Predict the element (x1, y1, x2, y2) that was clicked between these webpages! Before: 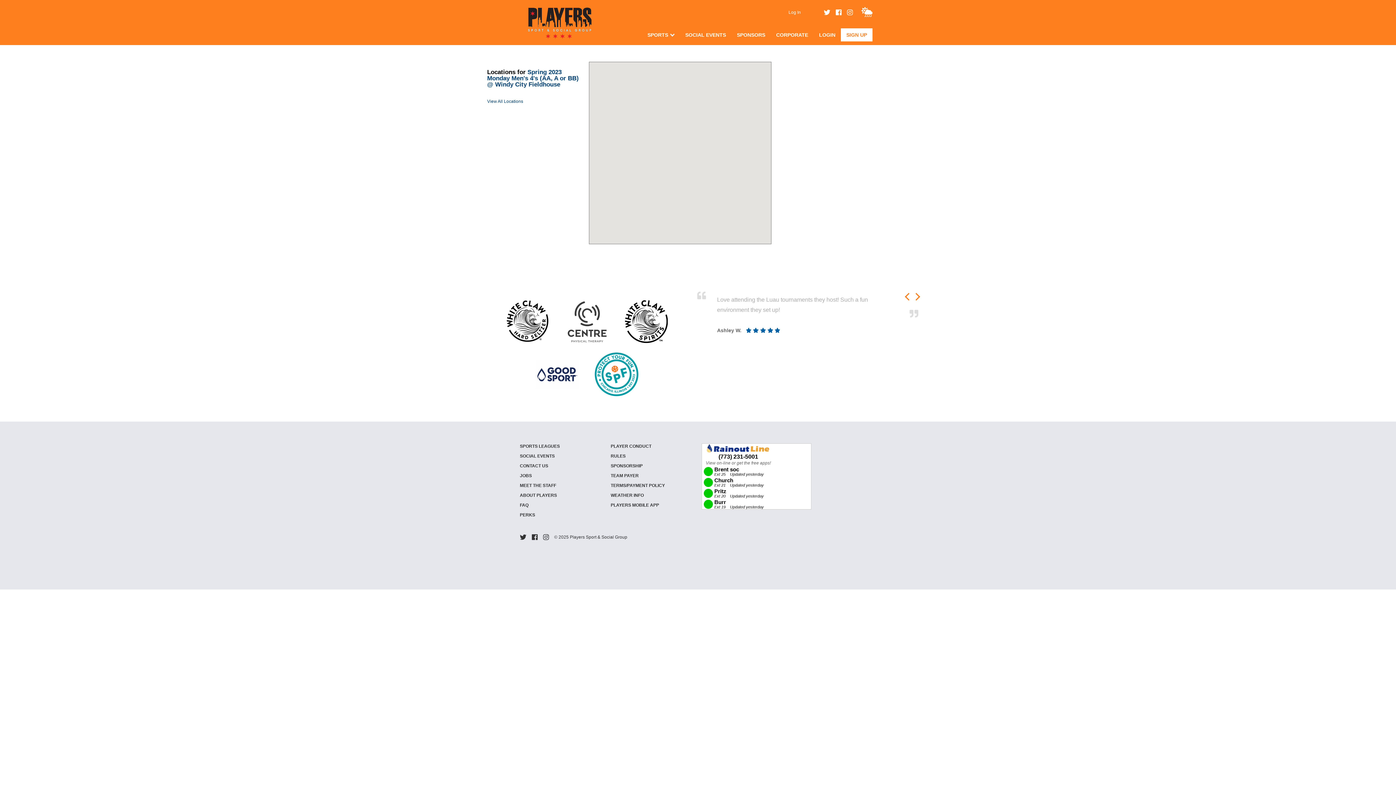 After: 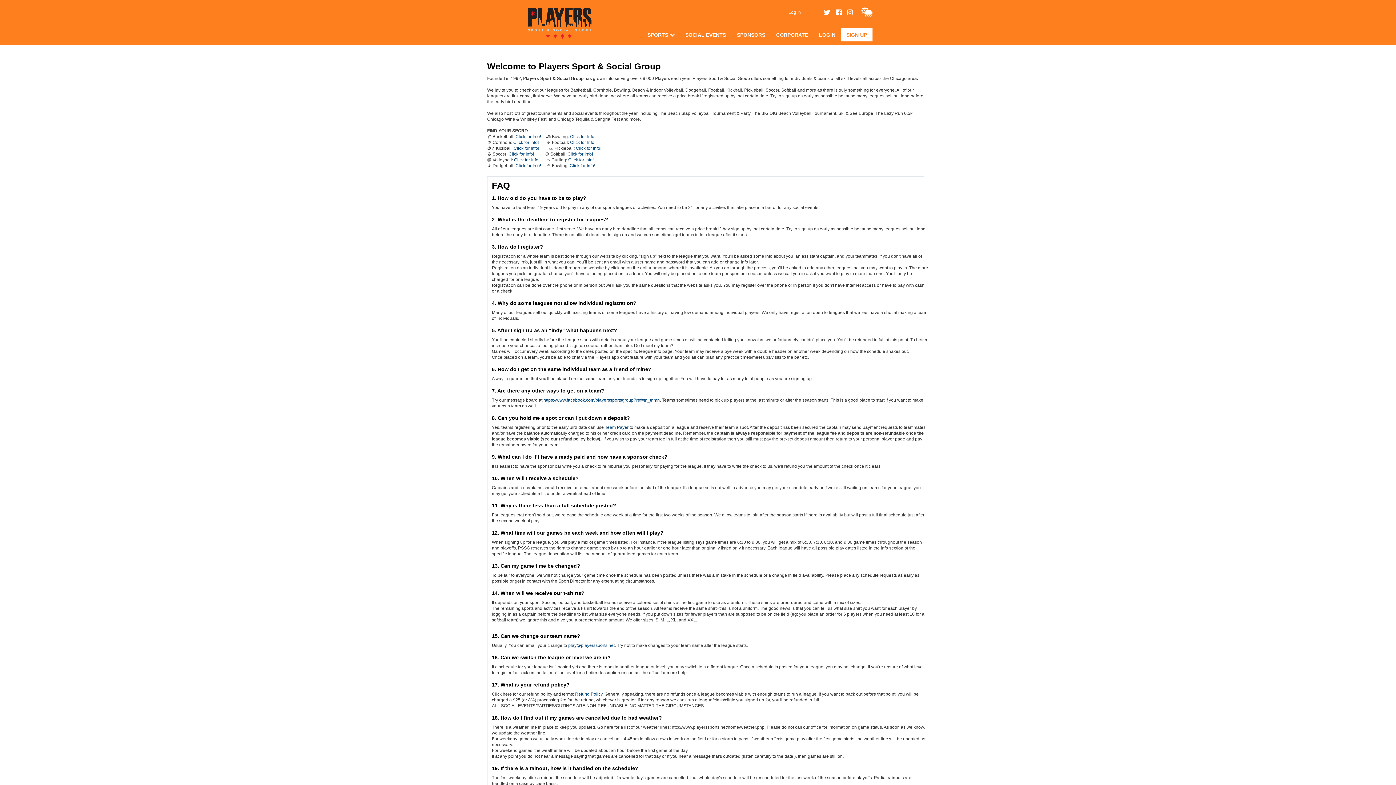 Action: label: FAQ bbox: (520, 502, 528, 507)